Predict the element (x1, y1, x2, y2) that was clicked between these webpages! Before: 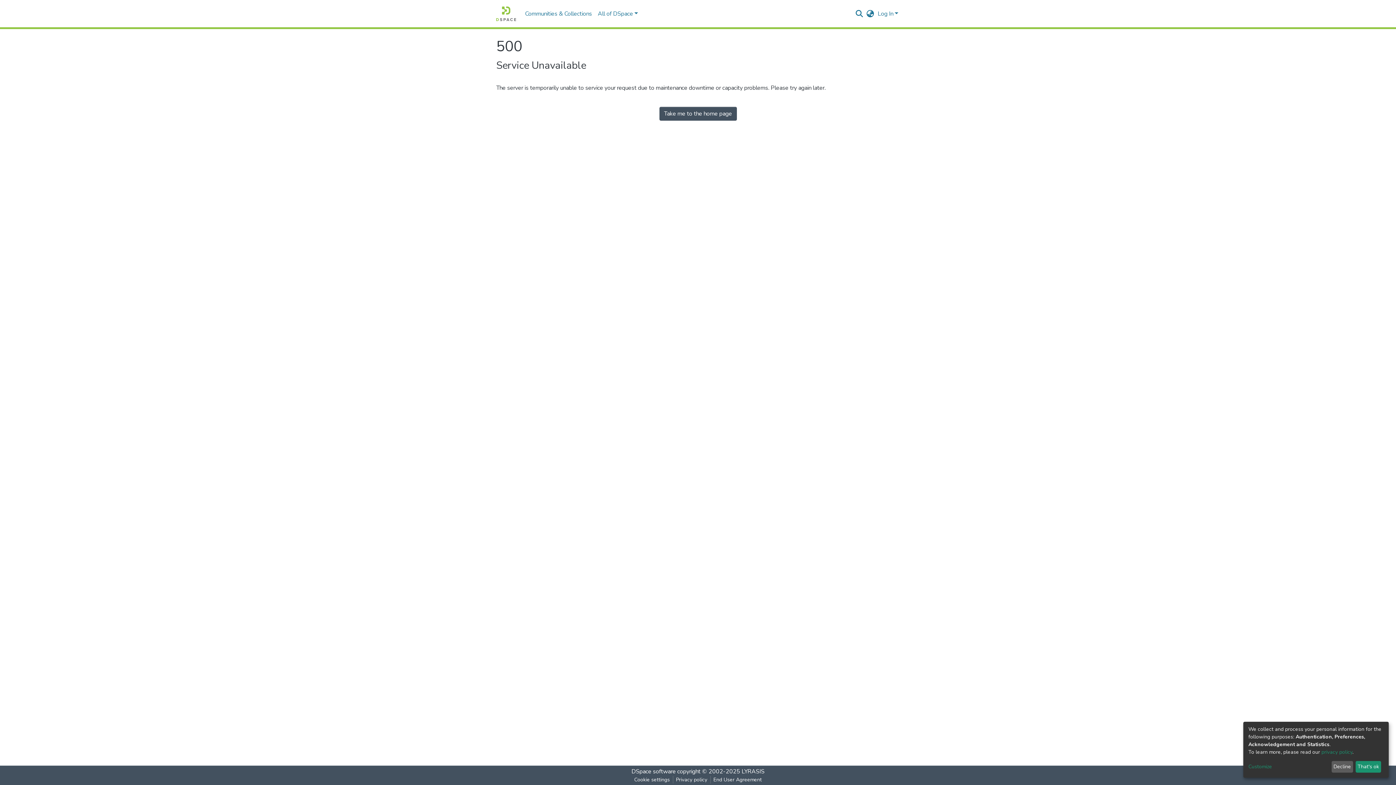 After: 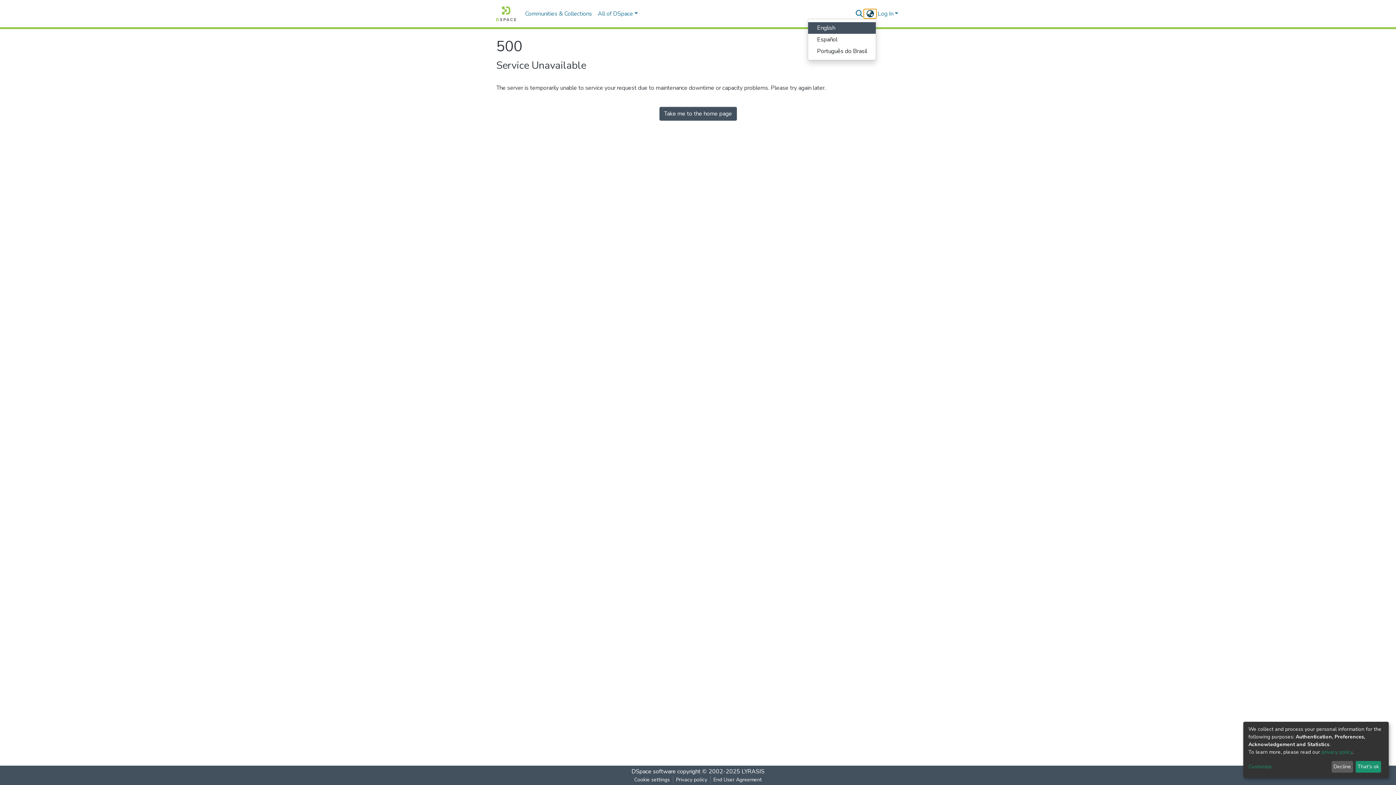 Action: bbox: (864, 9, 876, 18) label: Language switch